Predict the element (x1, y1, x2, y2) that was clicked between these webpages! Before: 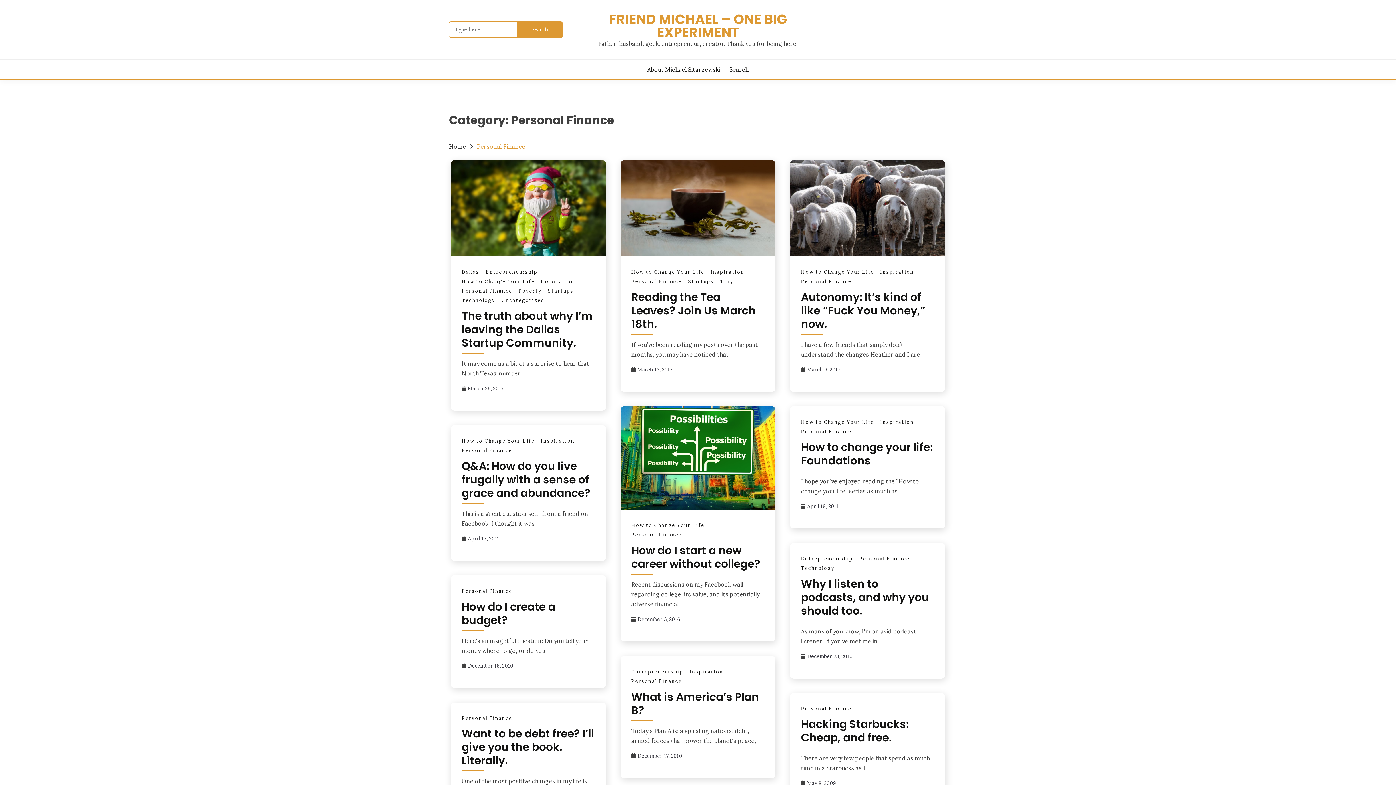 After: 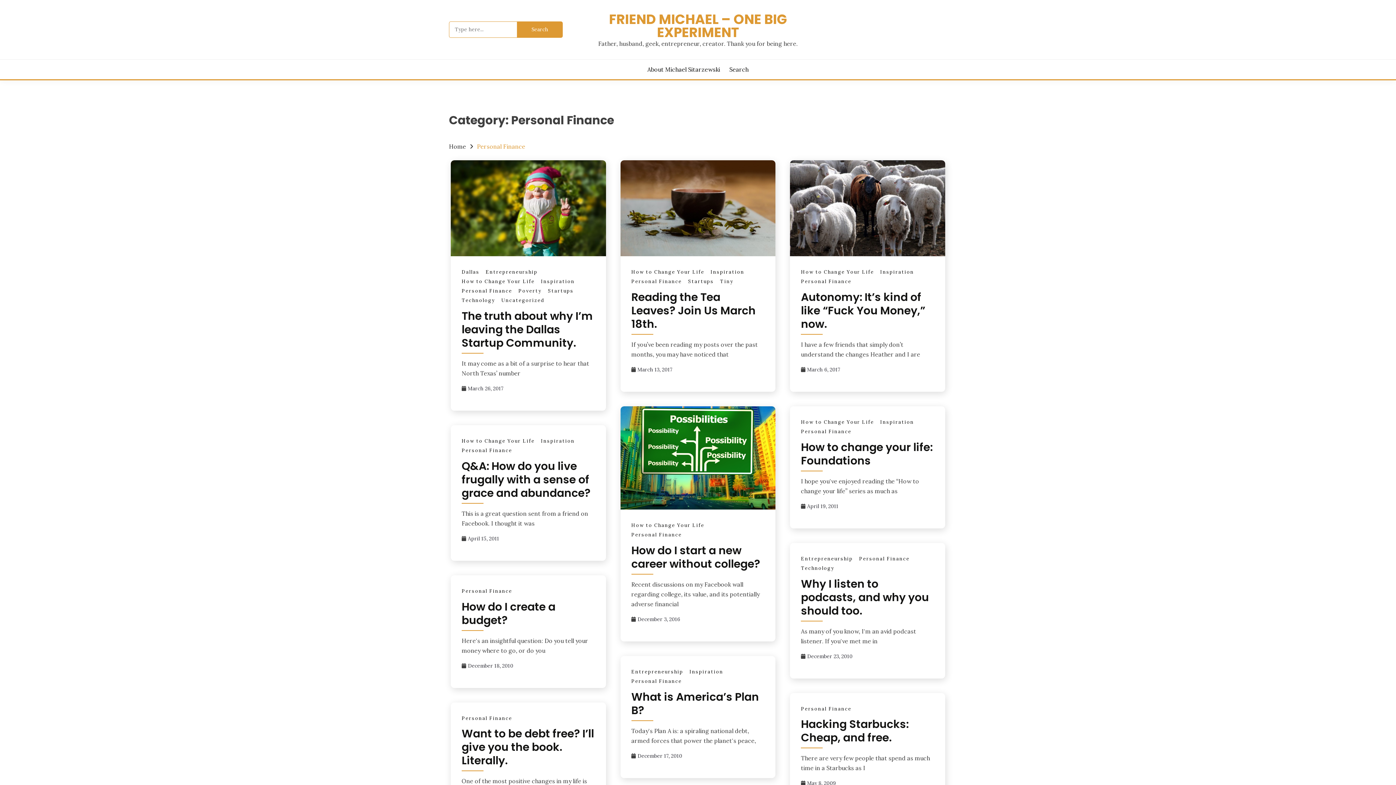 Action: bbox: (461, 287, 512, 295) label: Personal Finance